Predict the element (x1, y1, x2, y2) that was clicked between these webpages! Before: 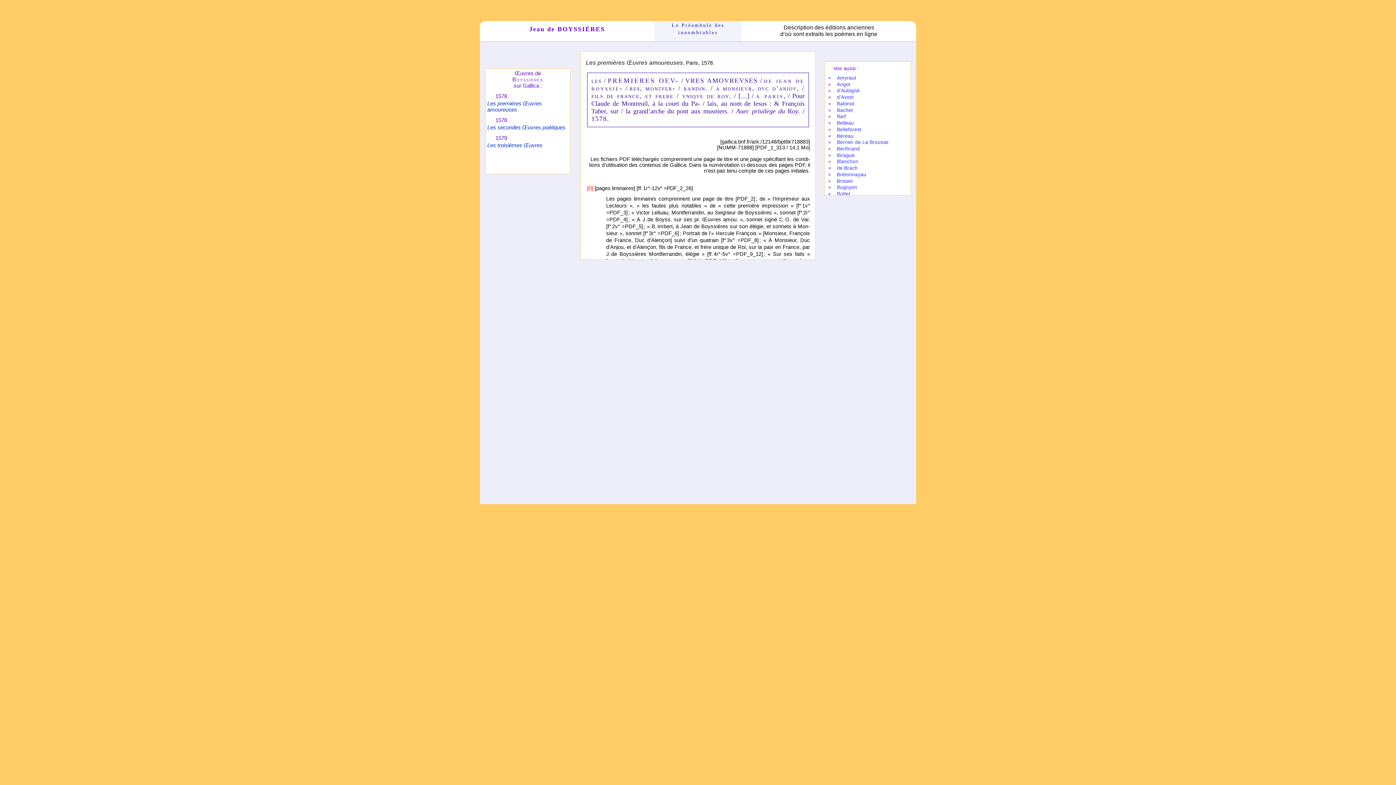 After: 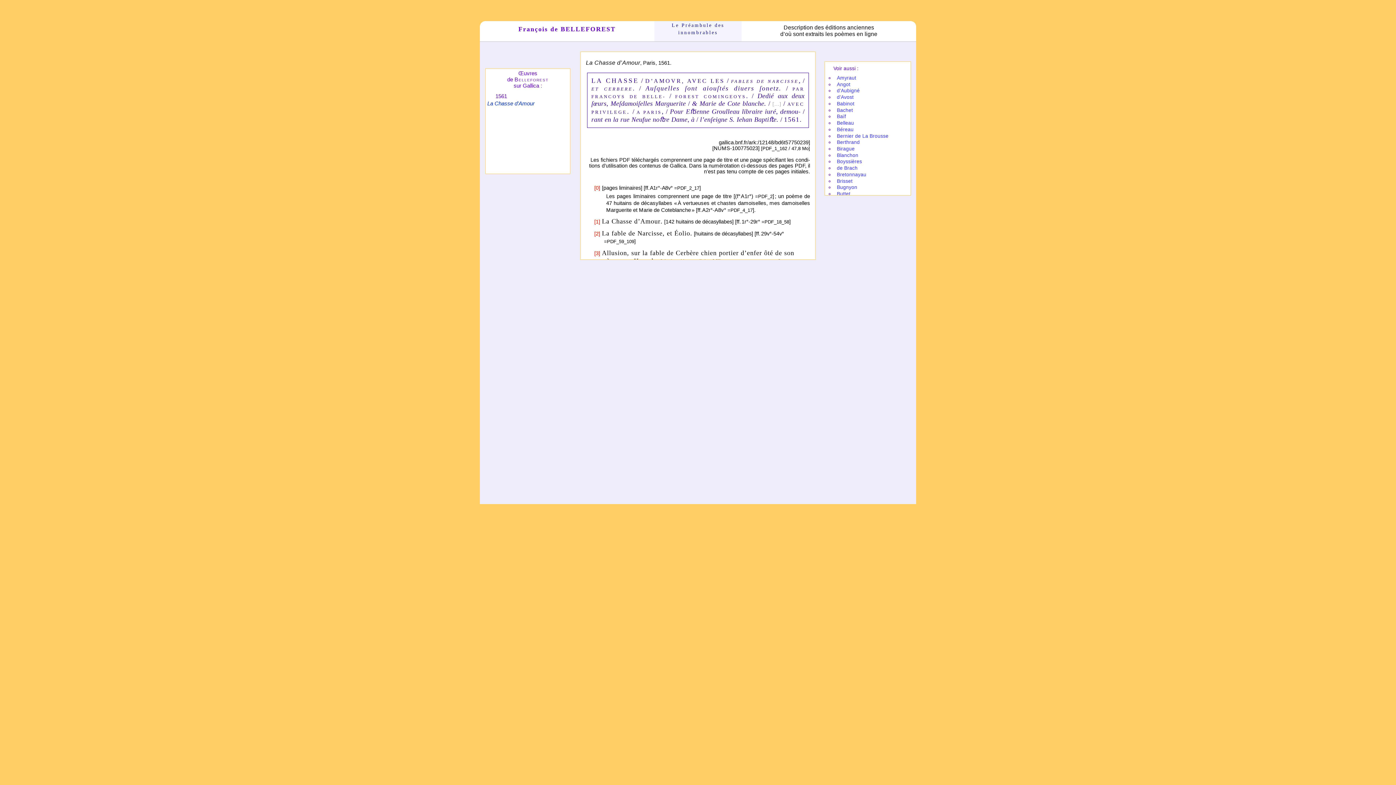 Action: label: Belle­fo­rest bbox: (837, 126, 861, 132)